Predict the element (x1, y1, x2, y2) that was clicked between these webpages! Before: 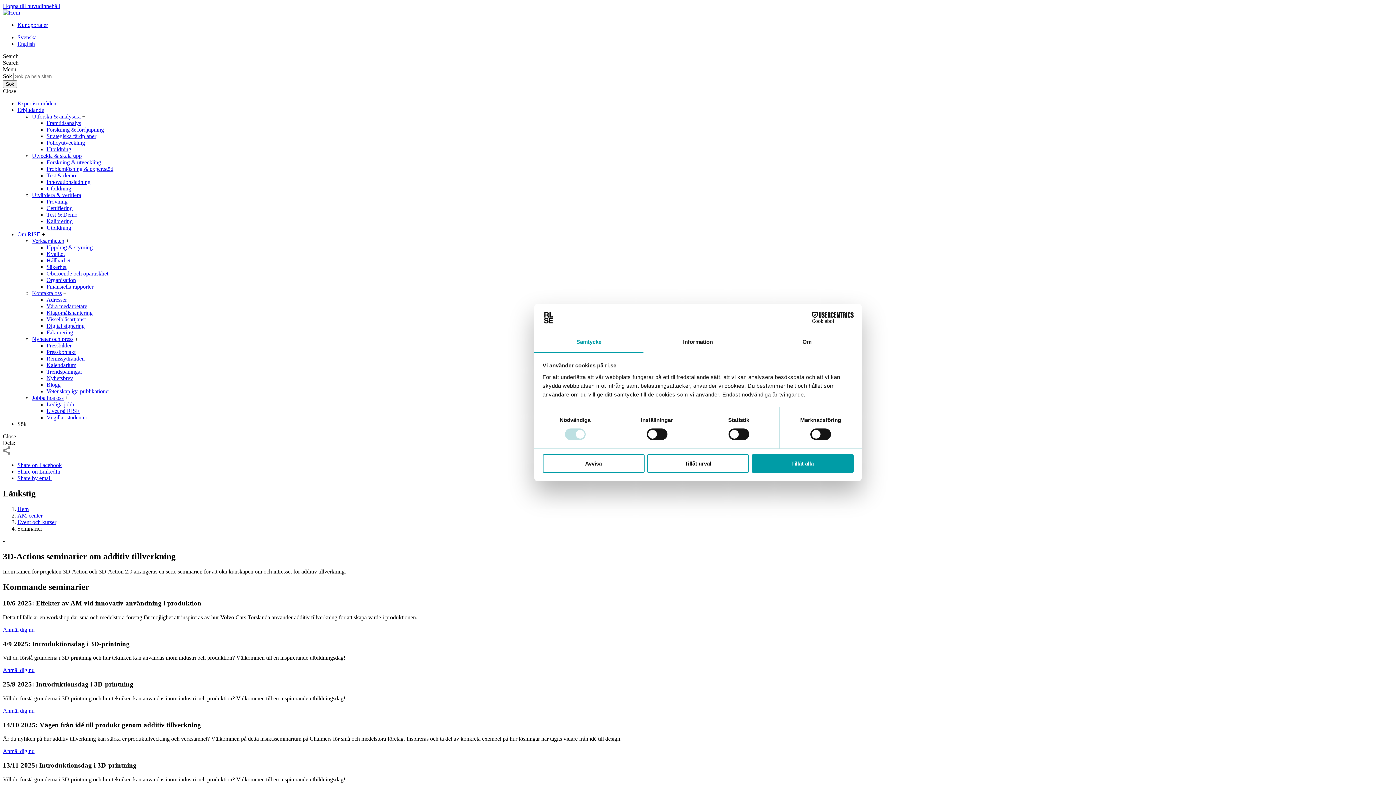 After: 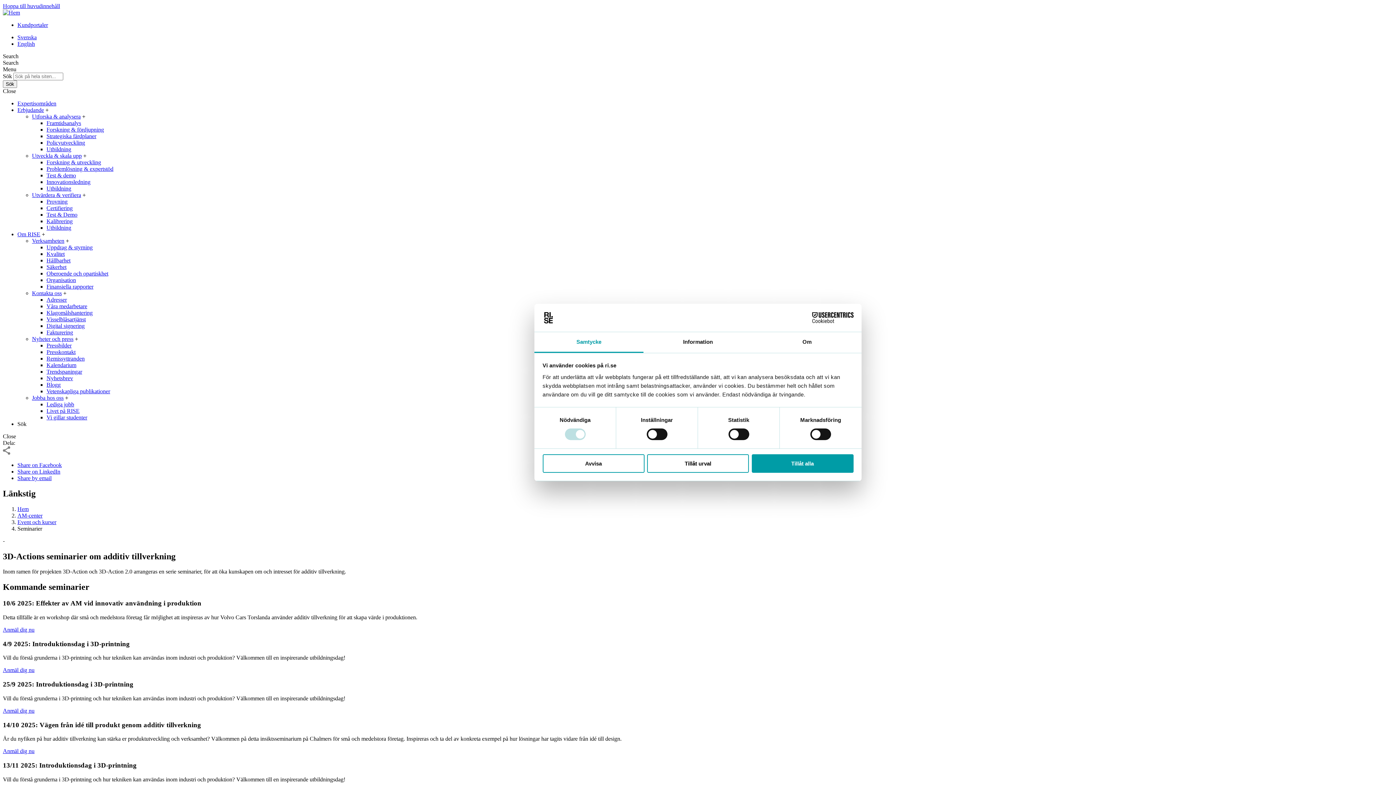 Action: label: Svenska bbox: (17, 34, 36, 40)